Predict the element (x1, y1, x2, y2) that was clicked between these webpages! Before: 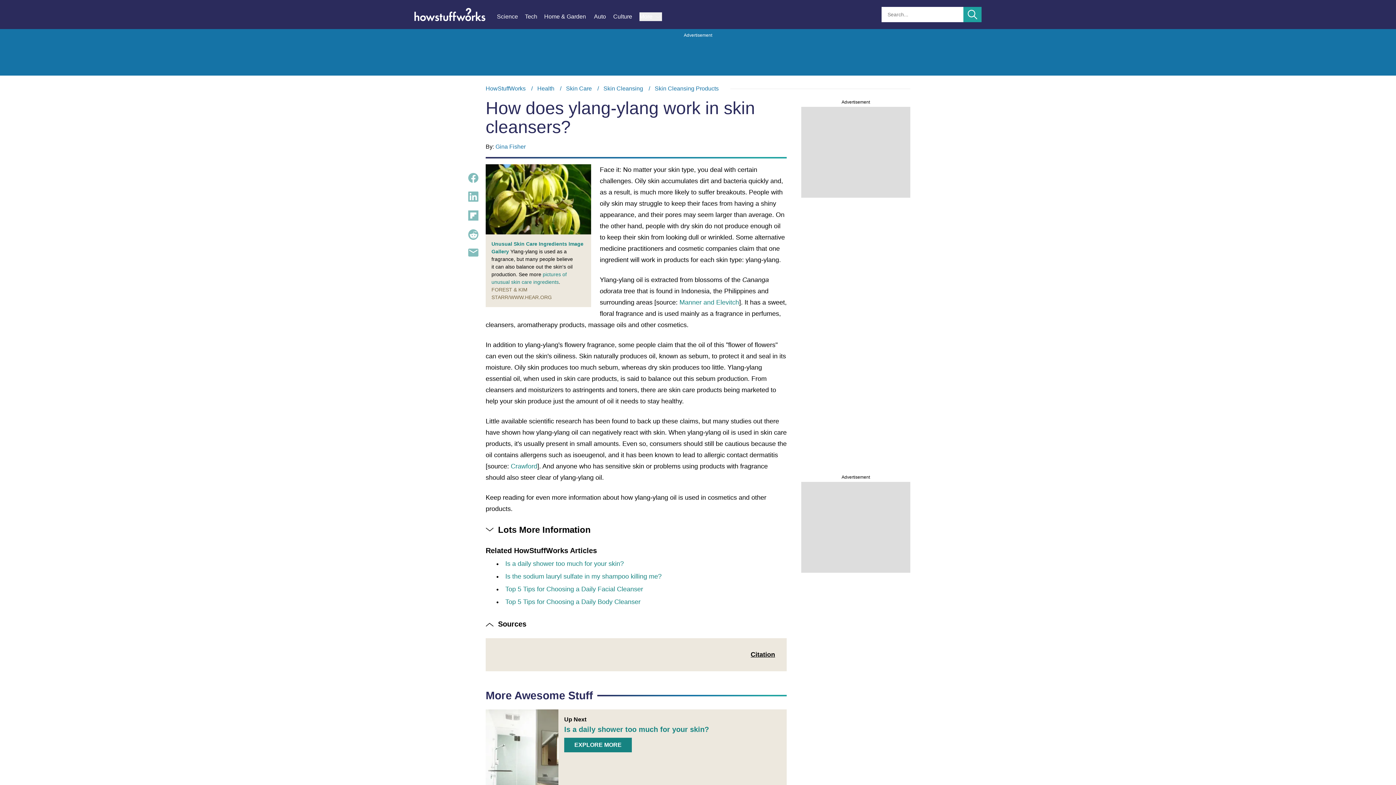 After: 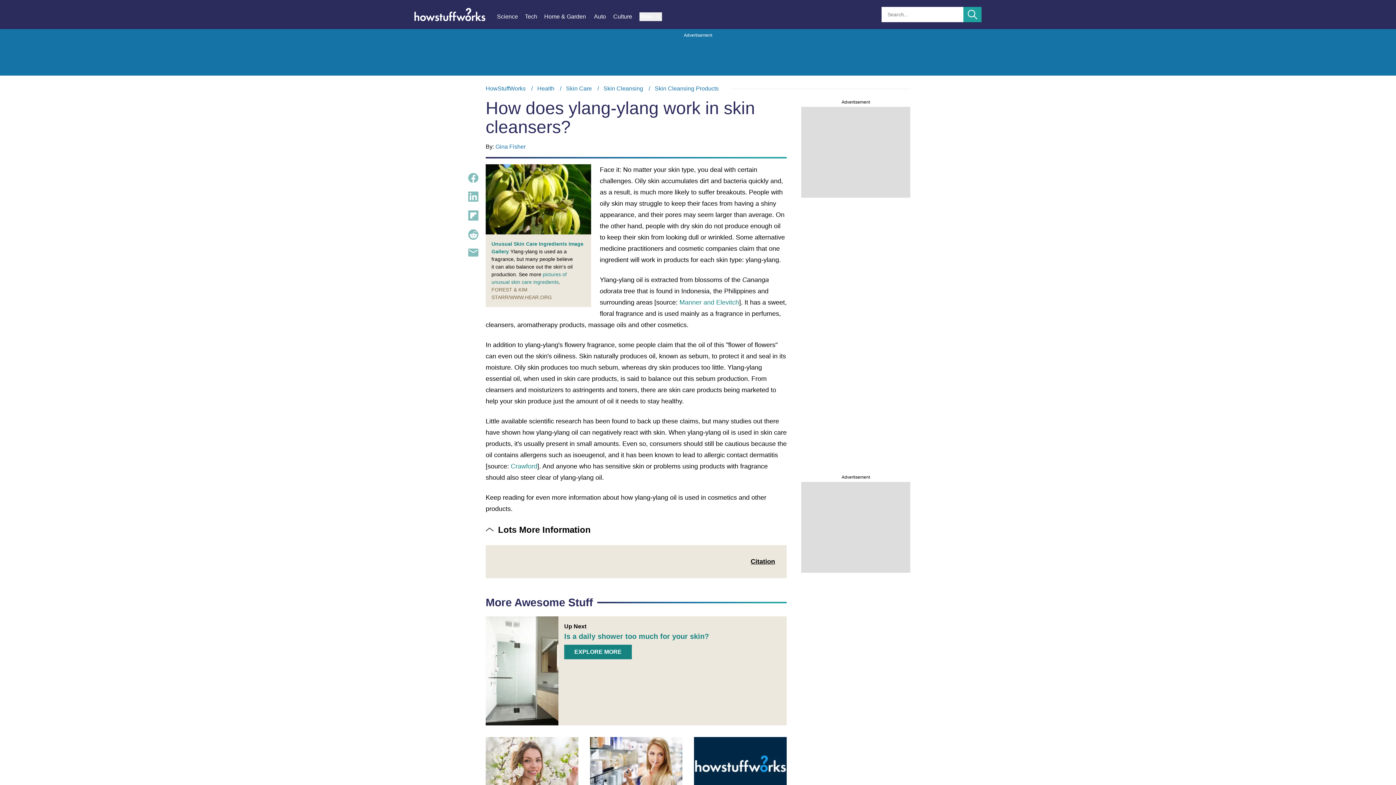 Action: bbox: (485, 523, 786, 536) label: Lots More Information